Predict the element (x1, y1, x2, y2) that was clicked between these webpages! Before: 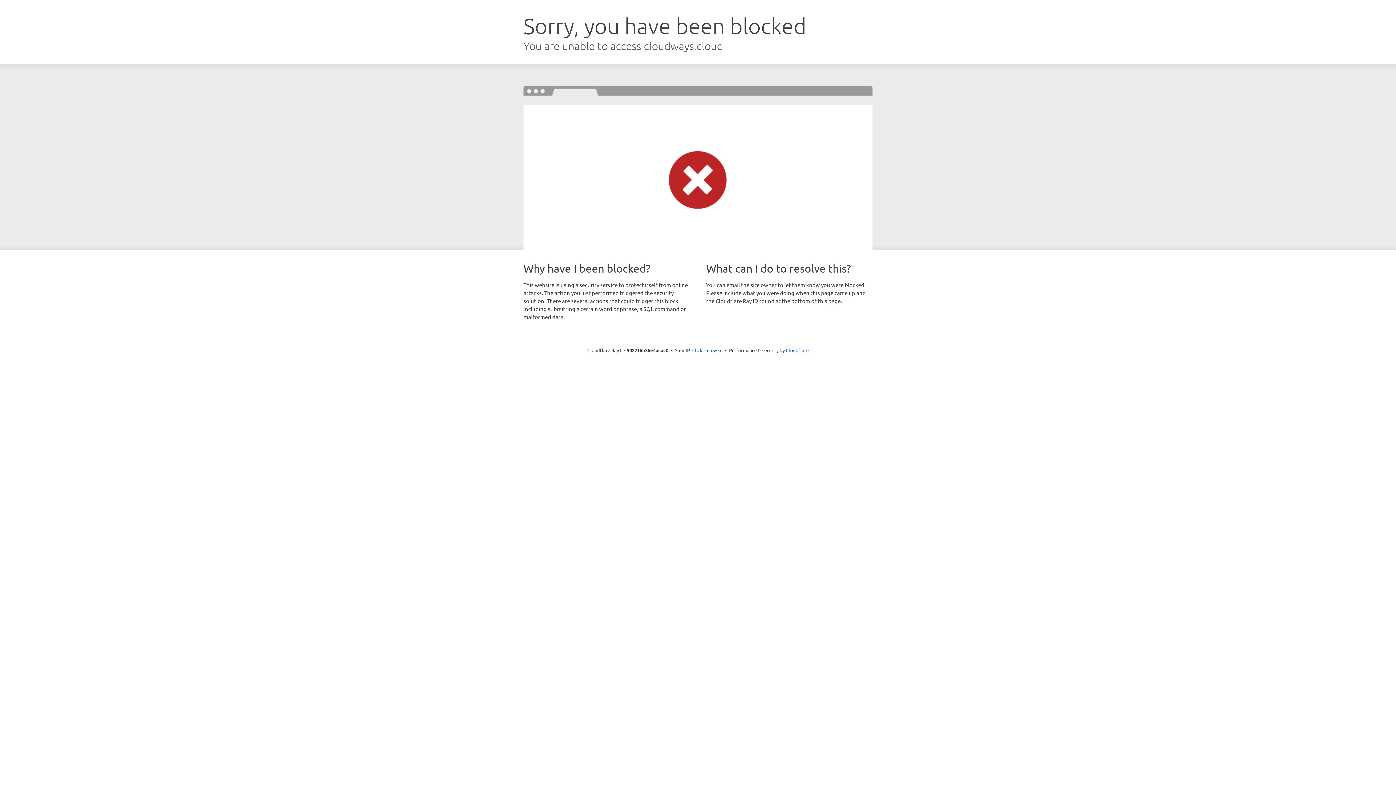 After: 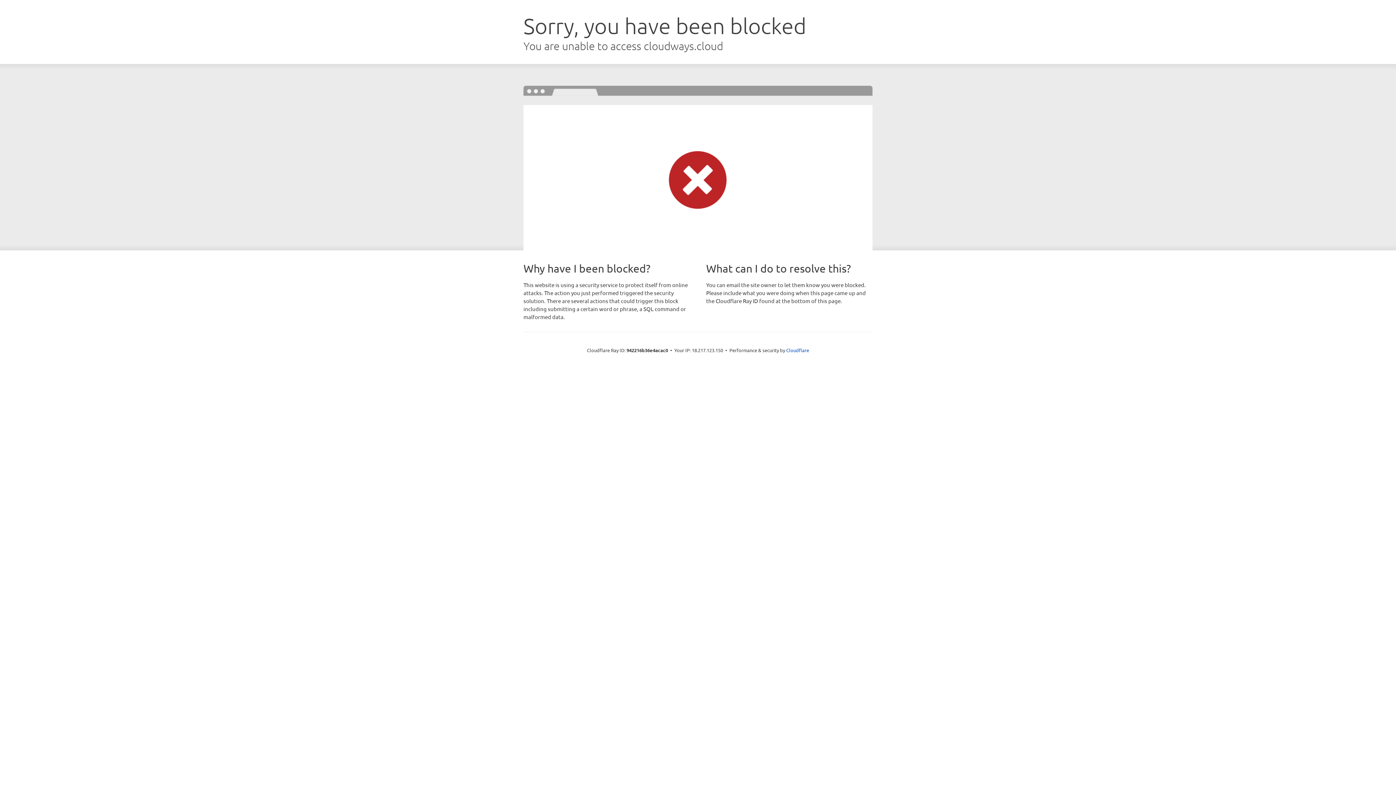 Action: bbox: (692, 346, 722, 353) label: Click to reveal